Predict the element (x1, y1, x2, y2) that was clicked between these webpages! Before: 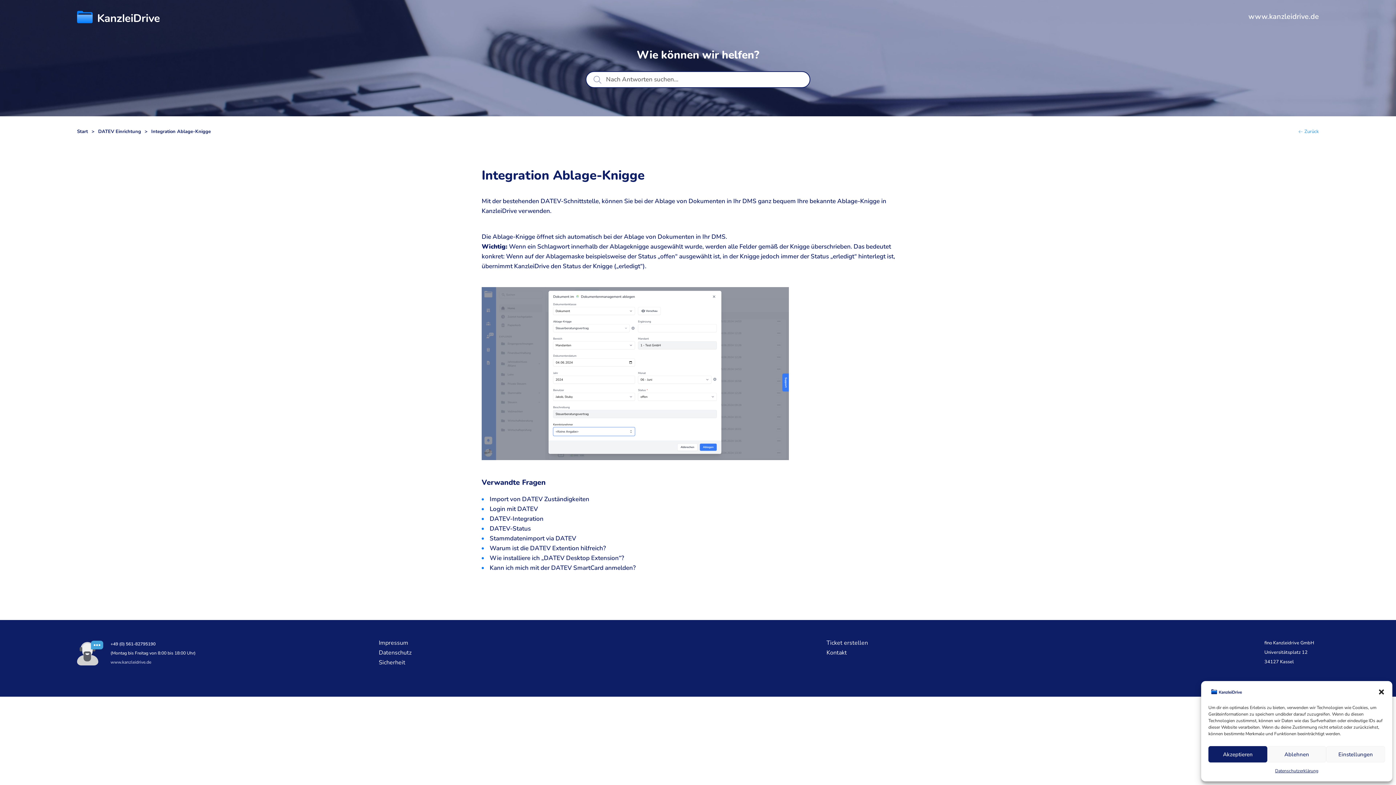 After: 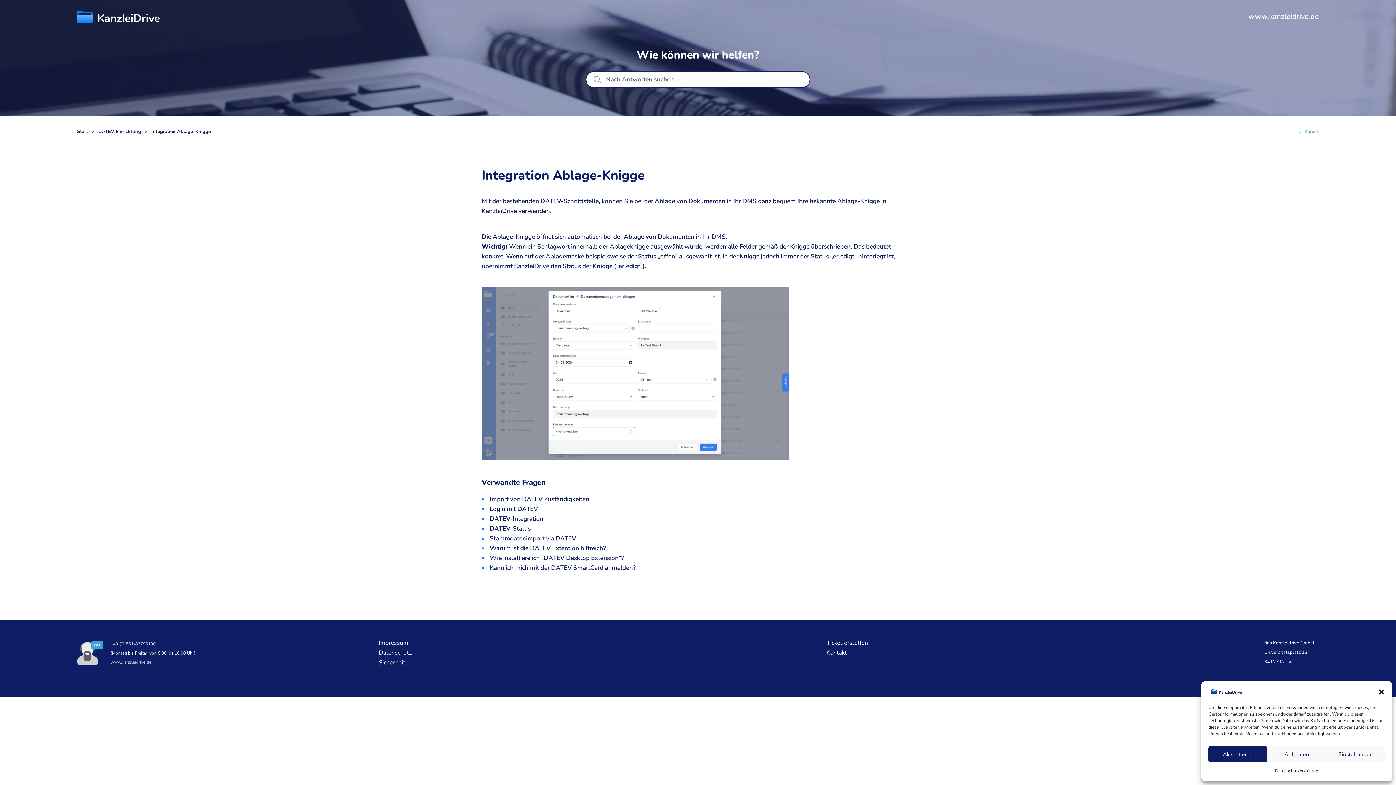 Action: label: www.kanzleidrive.de bbox: (1248, 11, 1319, 21)